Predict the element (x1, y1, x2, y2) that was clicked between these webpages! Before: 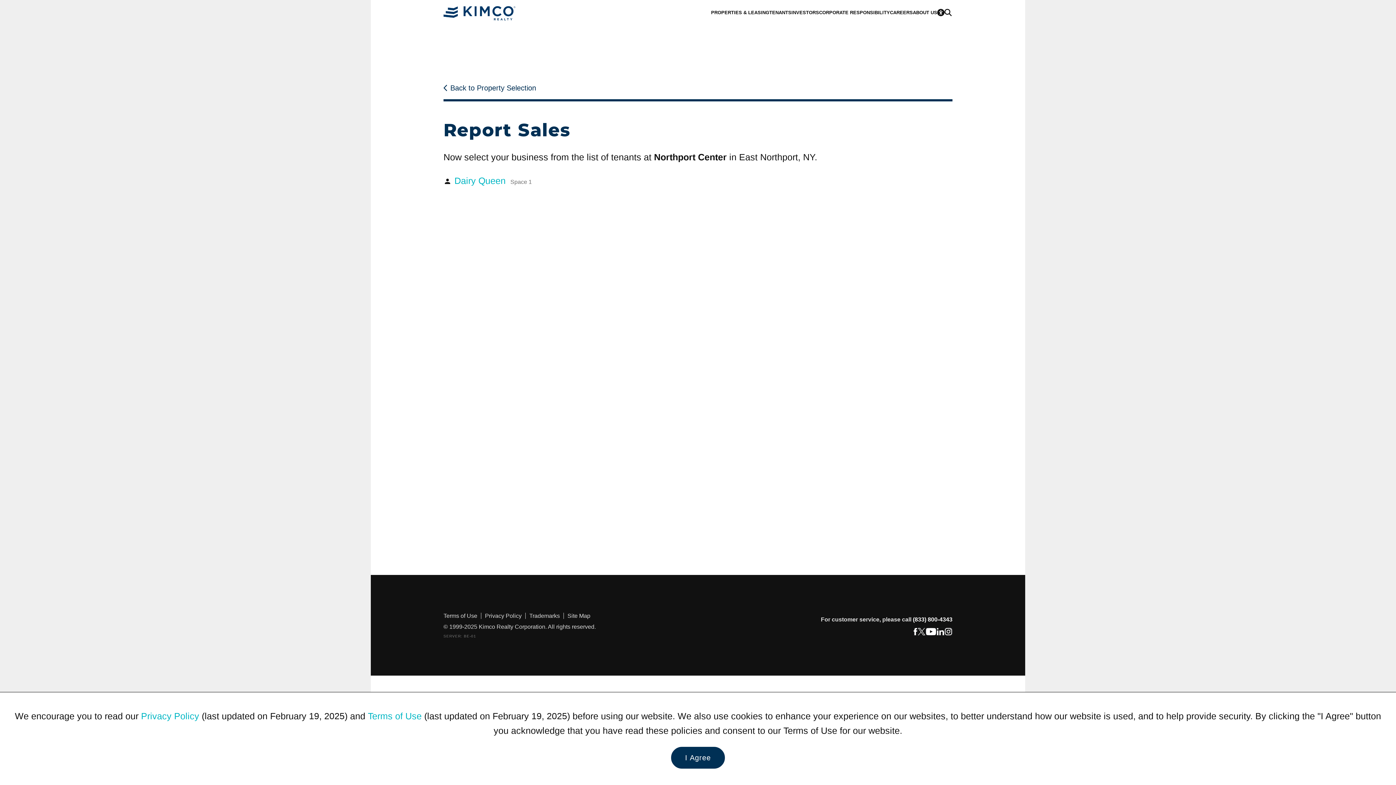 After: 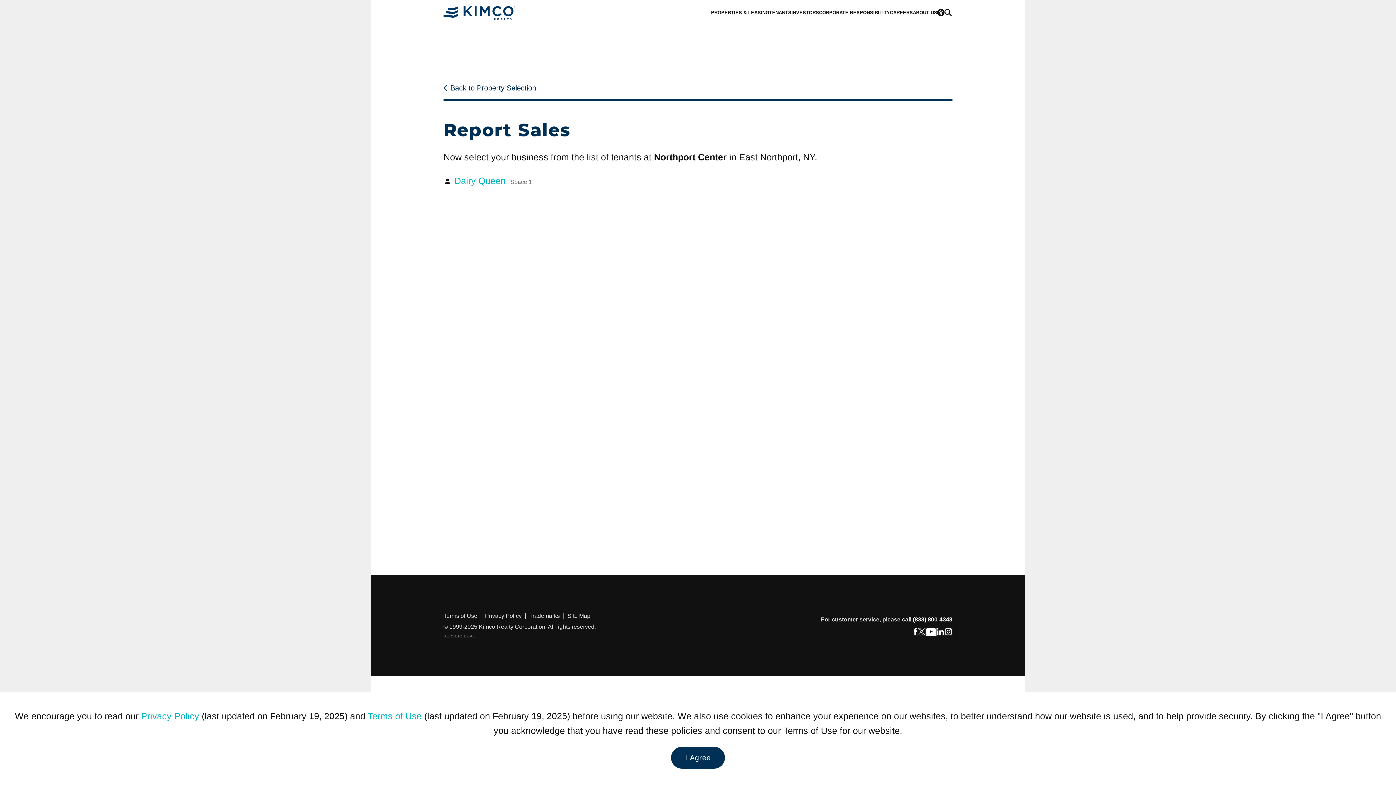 Action: bbox: (925, 628, 936, 636)